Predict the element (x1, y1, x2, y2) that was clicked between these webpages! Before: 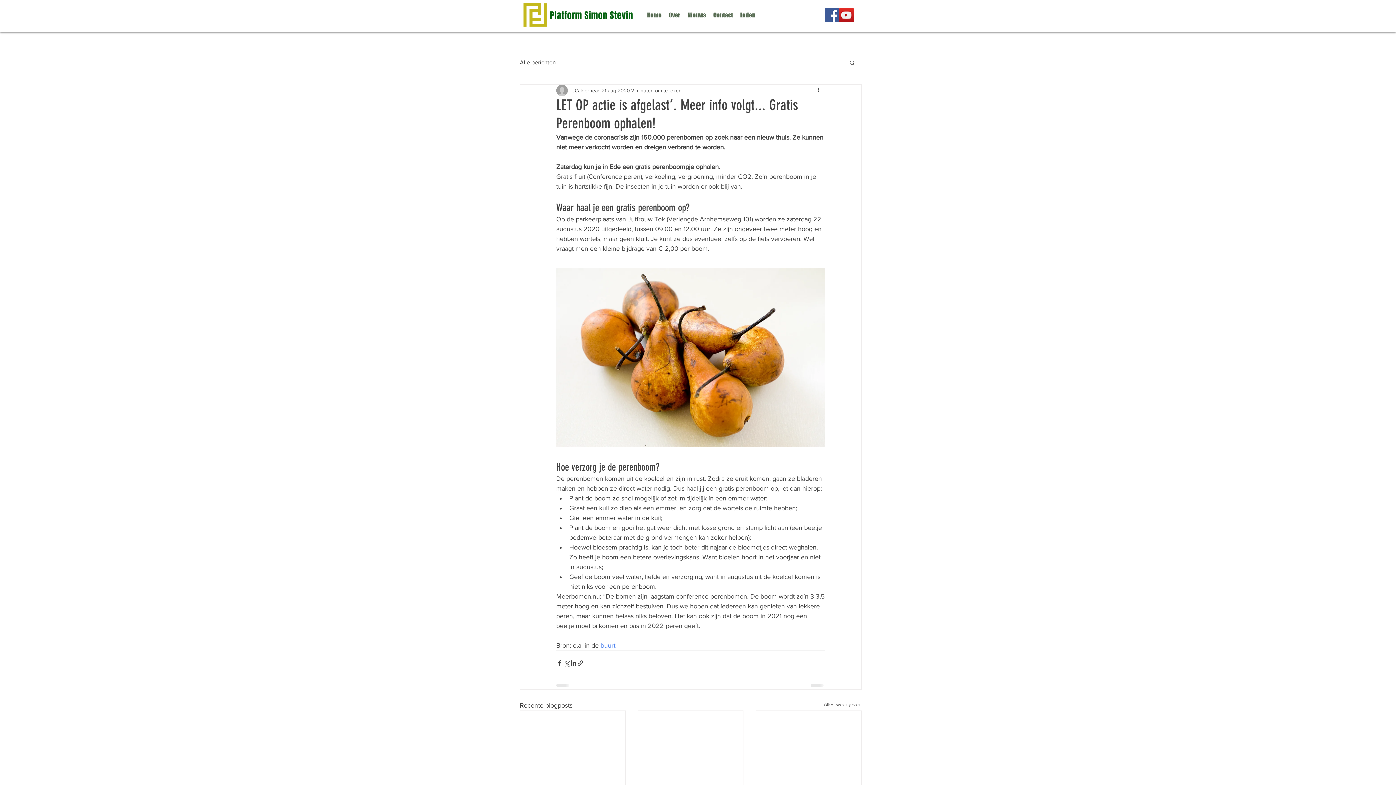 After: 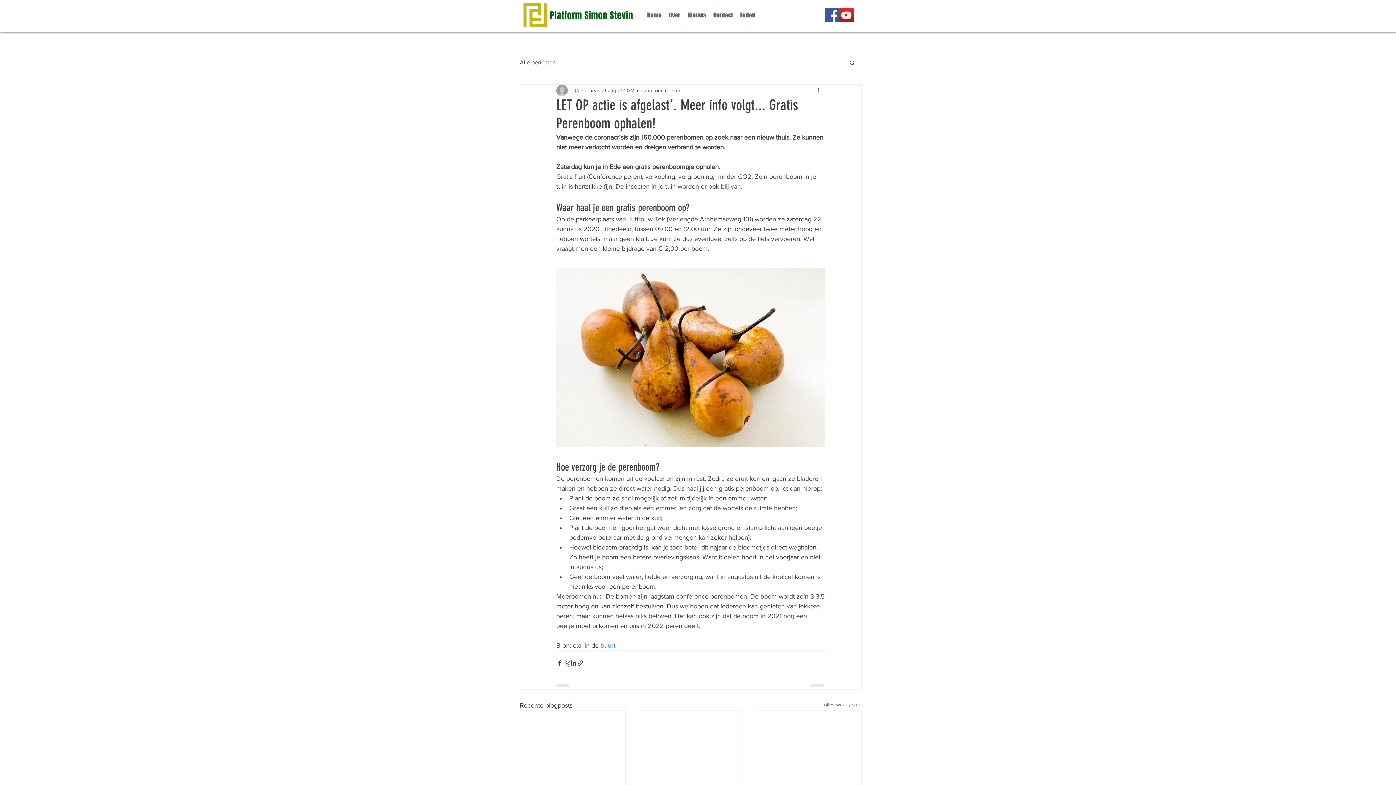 Action: bbox: (839, 8, 853, 22) label: YouTube Social  Icon